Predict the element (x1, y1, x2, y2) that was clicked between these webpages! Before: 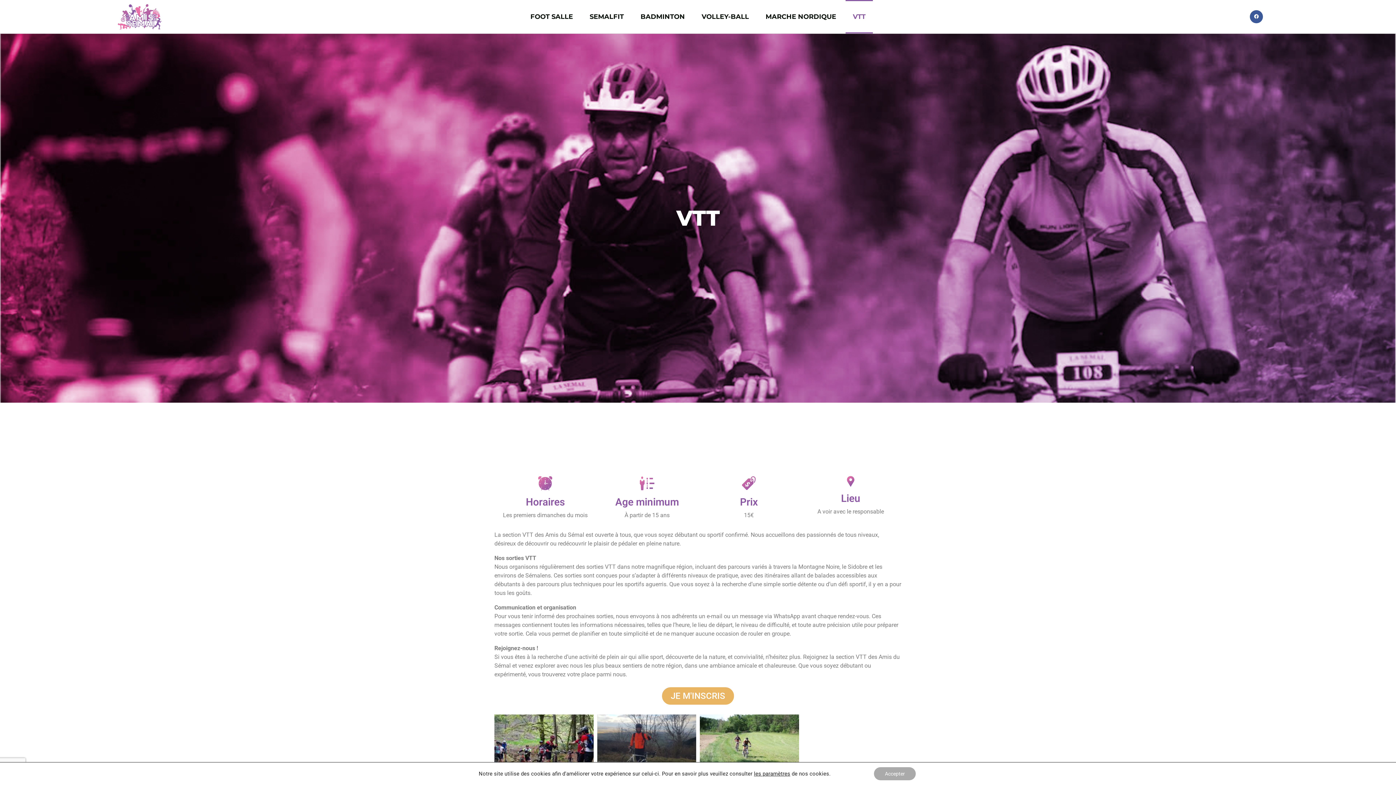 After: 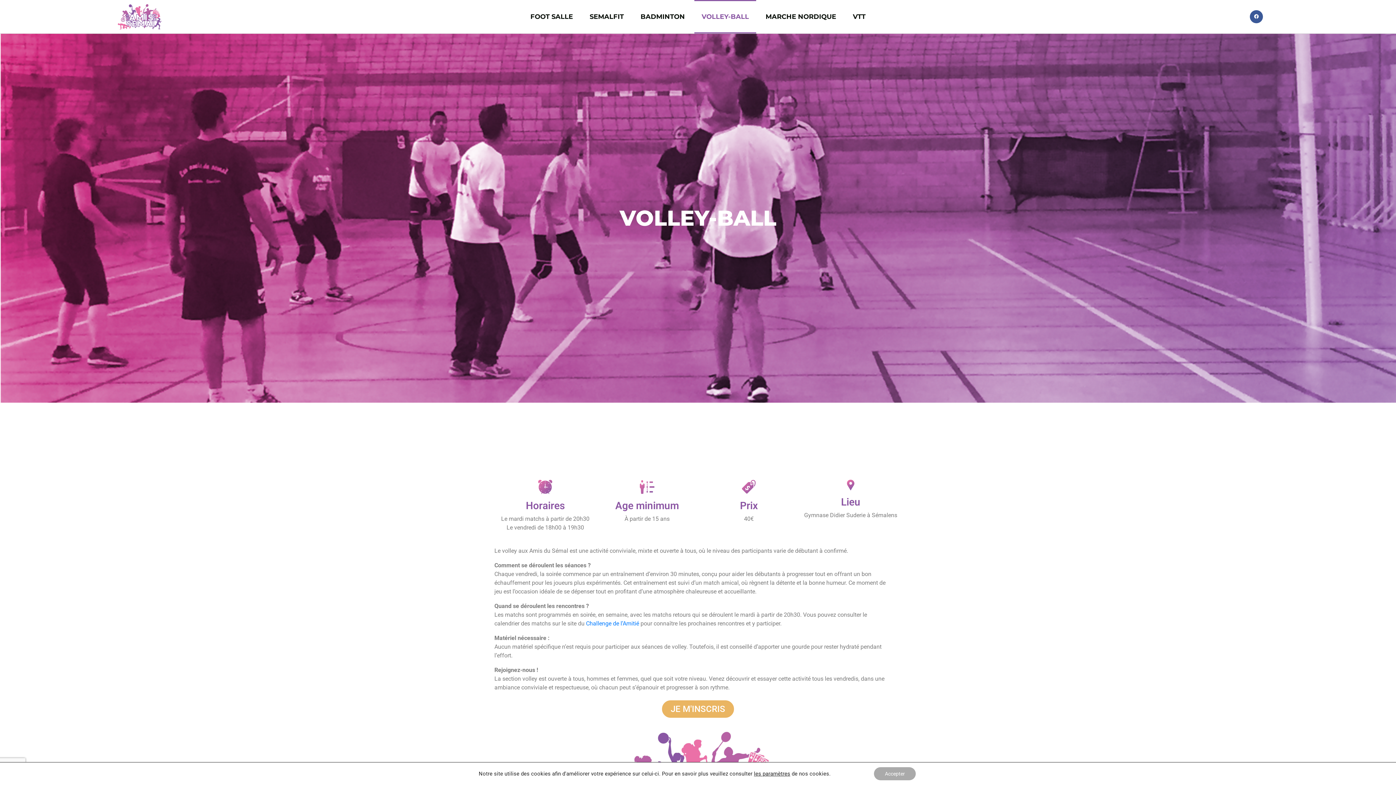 Action: bbox: (694, 0, 756, 33) label: VOLLEY-BALL